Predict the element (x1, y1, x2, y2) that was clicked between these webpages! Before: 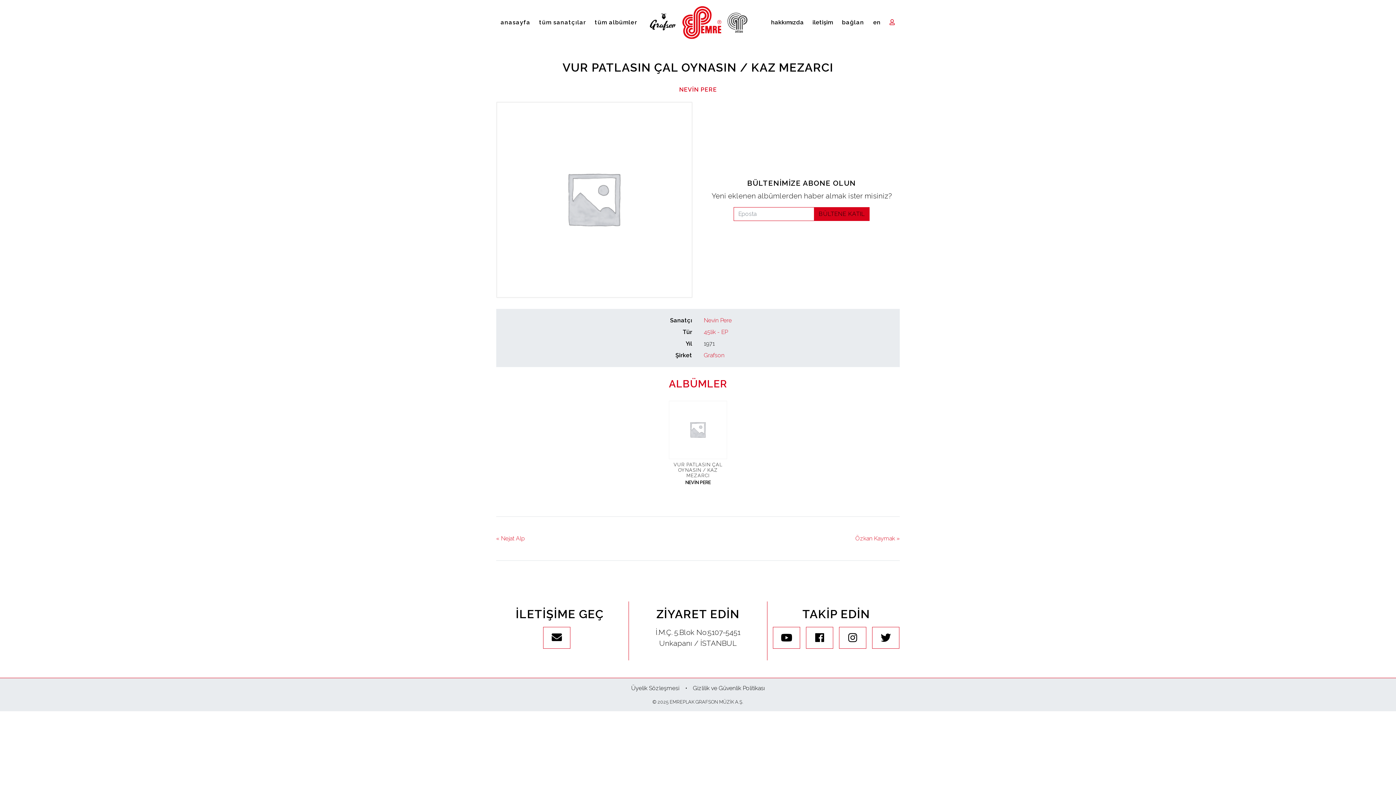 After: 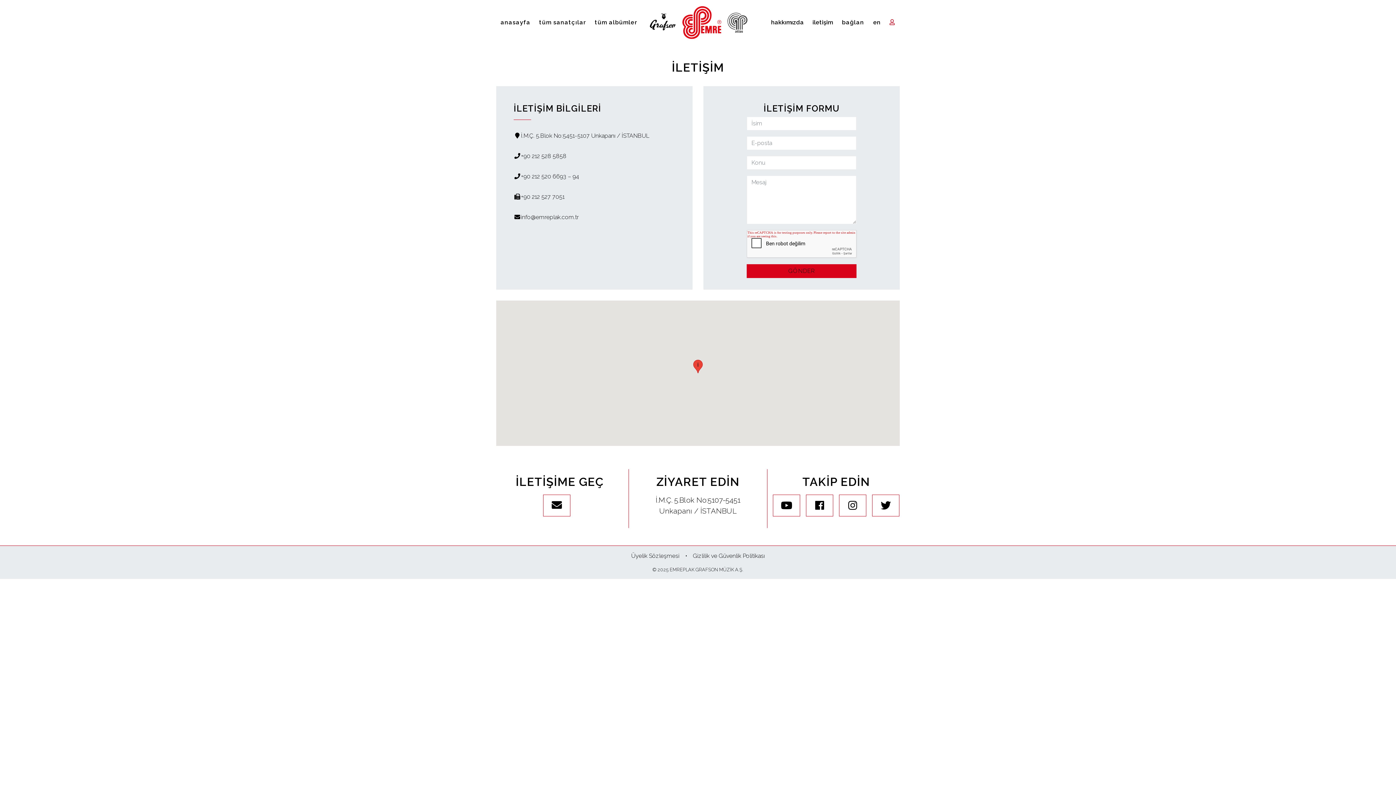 Action: label: iletişim bbox: (808, 16, 837, 28)